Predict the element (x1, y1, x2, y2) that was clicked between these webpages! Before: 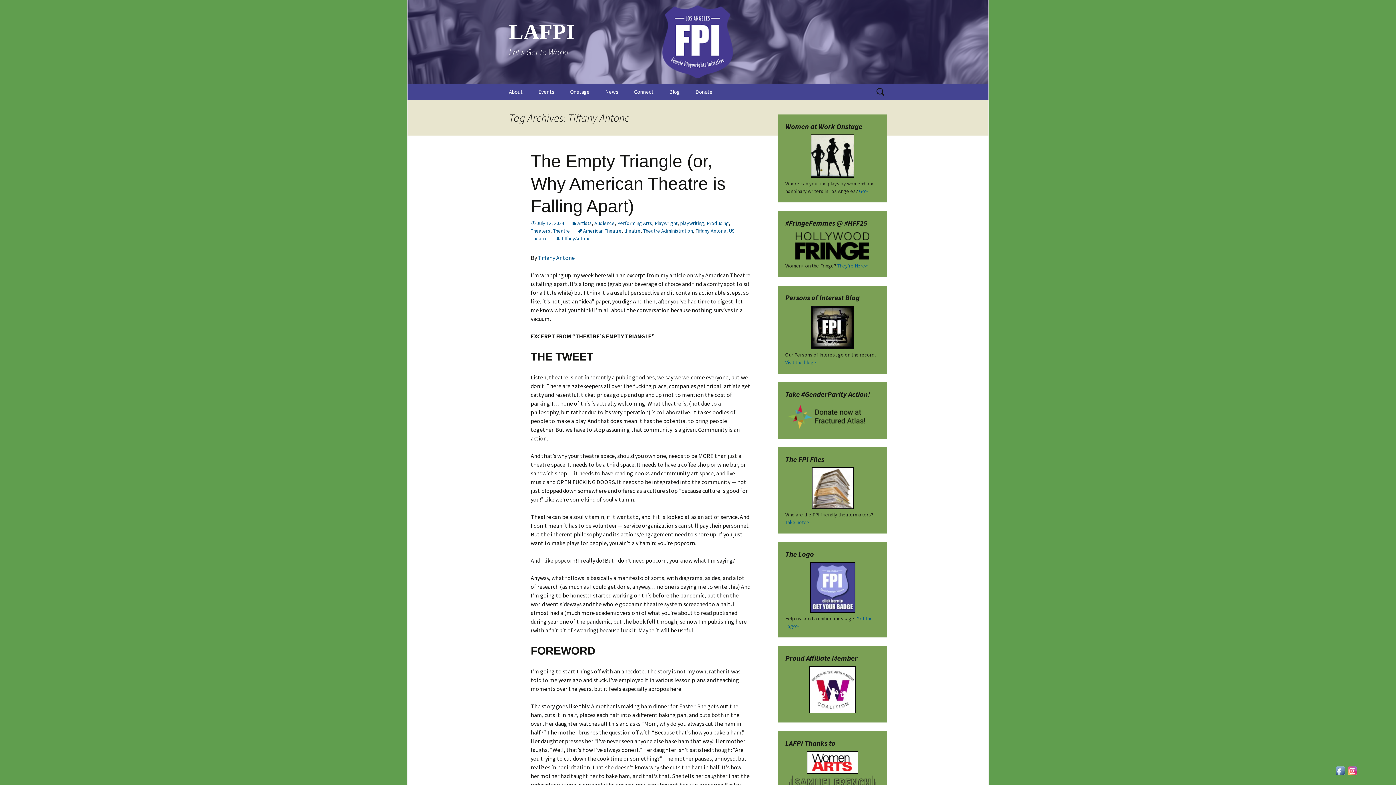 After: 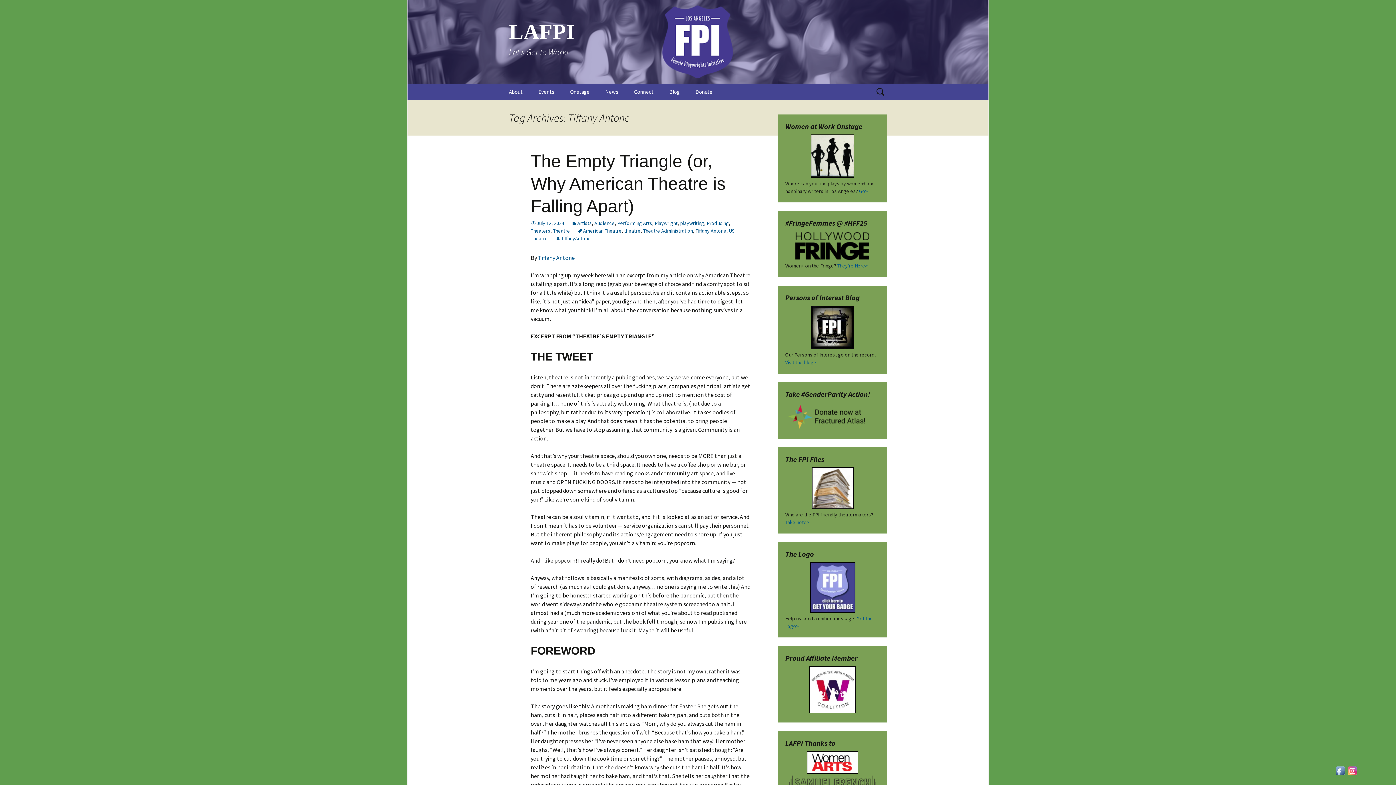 Action: bbox: (695, 227, 726, 234) label: Tiffany Antone